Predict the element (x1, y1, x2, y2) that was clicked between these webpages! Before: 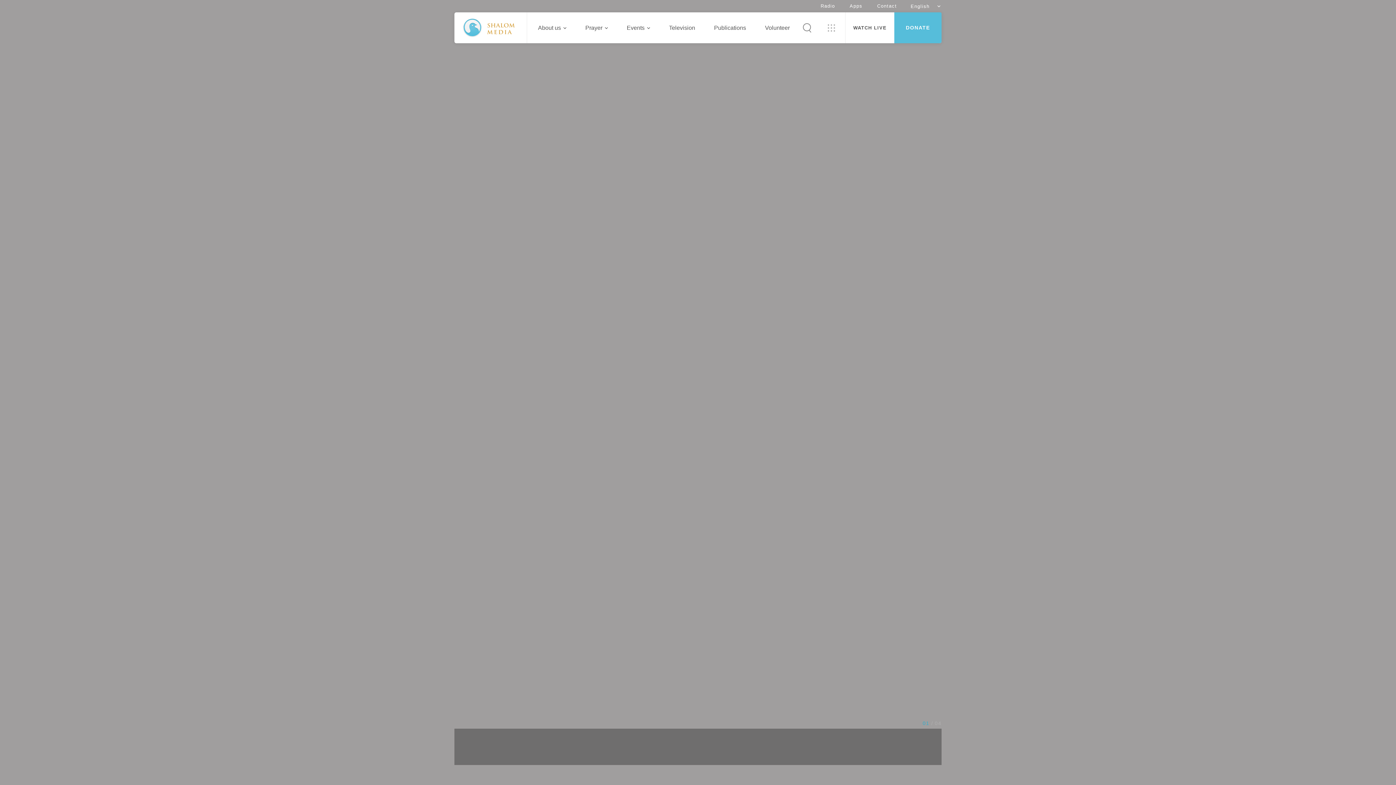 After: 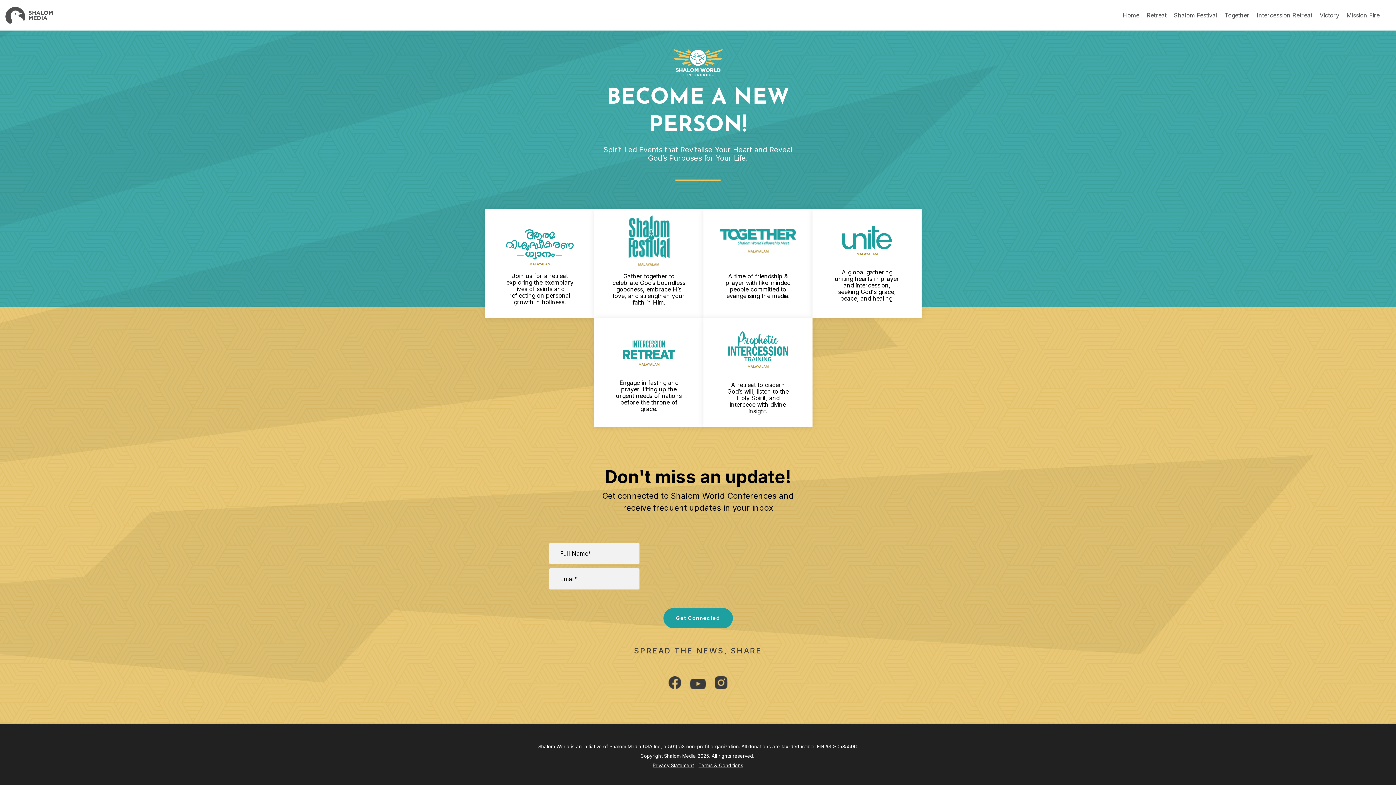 Action: label: Events bbox: (626, 12, 650, 43)